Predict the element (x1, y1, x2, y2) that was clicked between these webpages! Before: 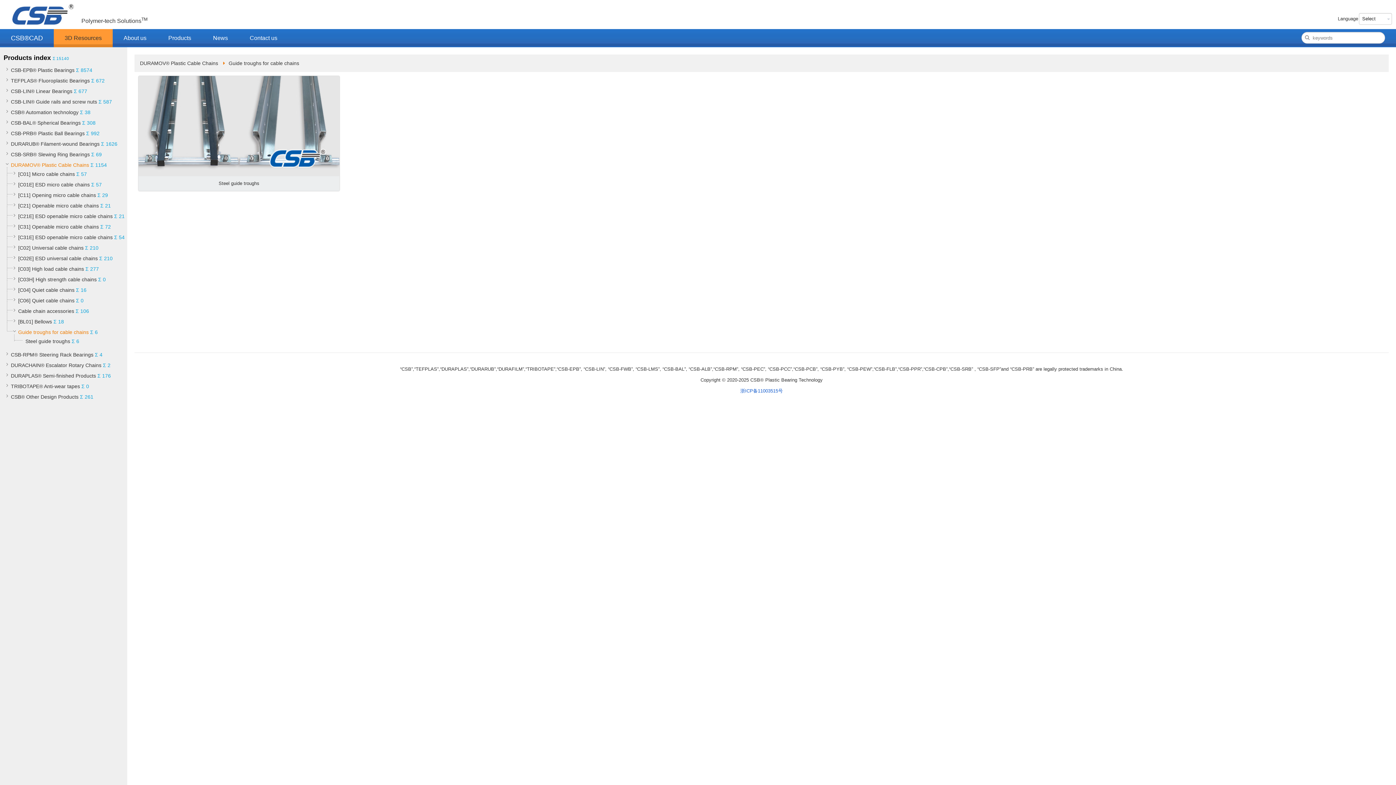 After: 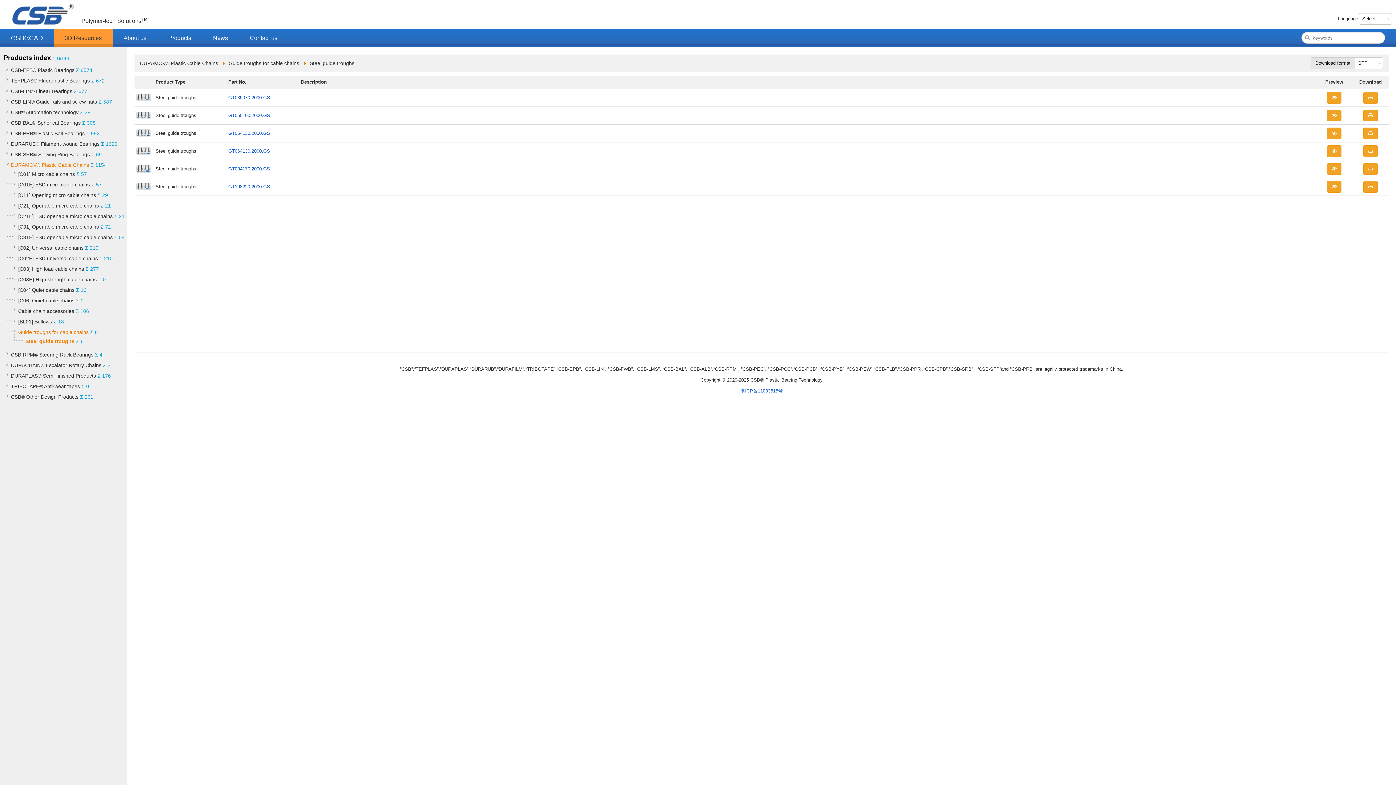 Action: bbox: (25, 338, 70, 344) label: Steel guide troughs